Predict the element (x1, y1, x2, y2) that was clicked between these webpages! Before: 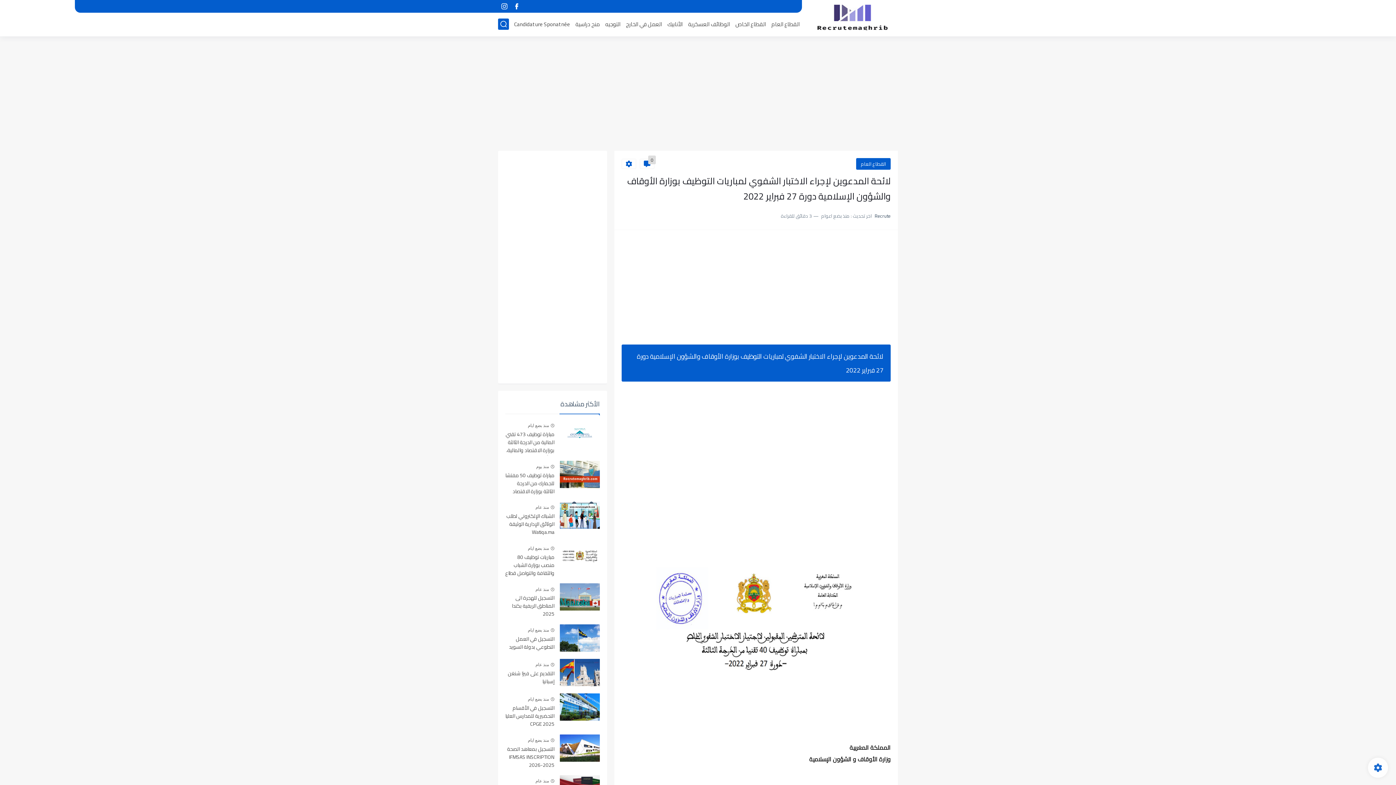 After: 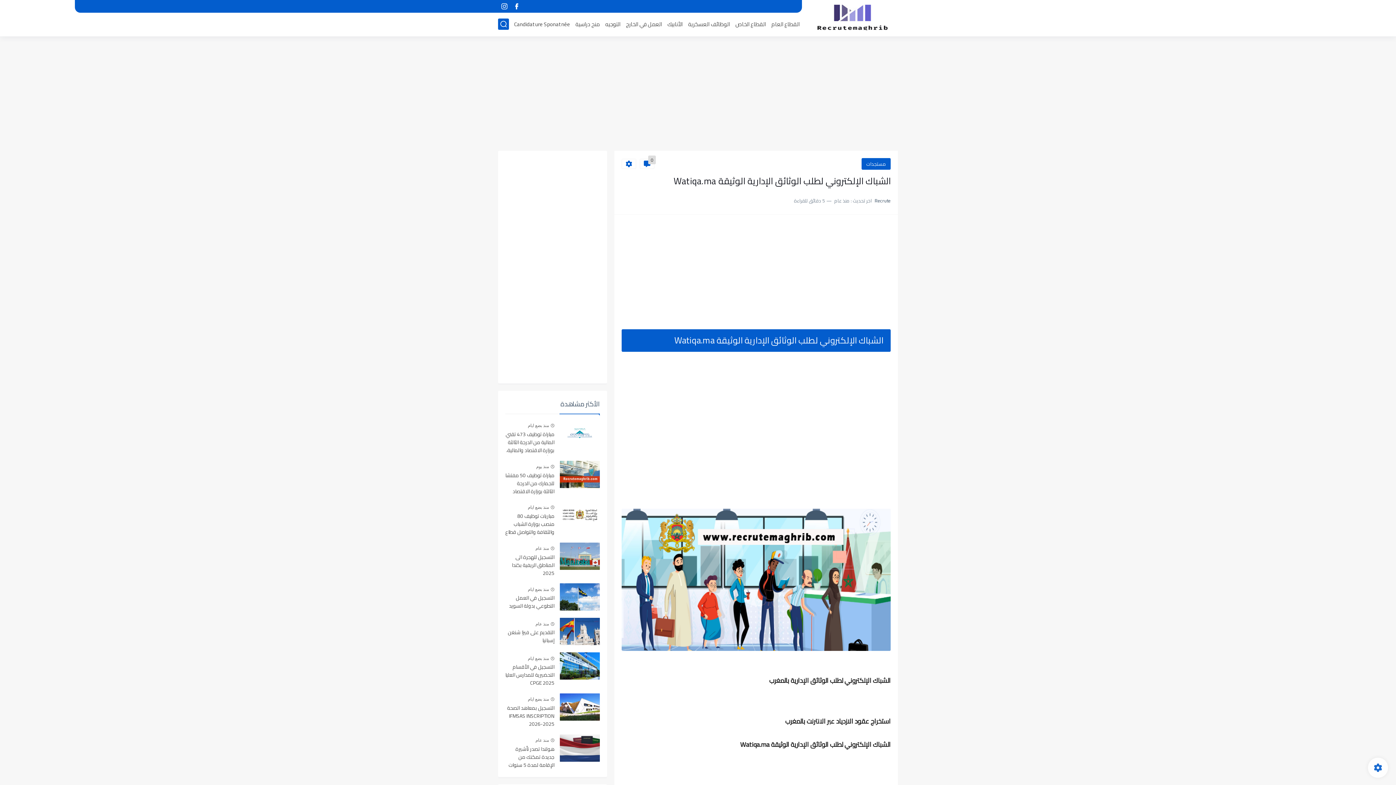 Action: label: منذ عام bbox: (535, 505, 549, 510)